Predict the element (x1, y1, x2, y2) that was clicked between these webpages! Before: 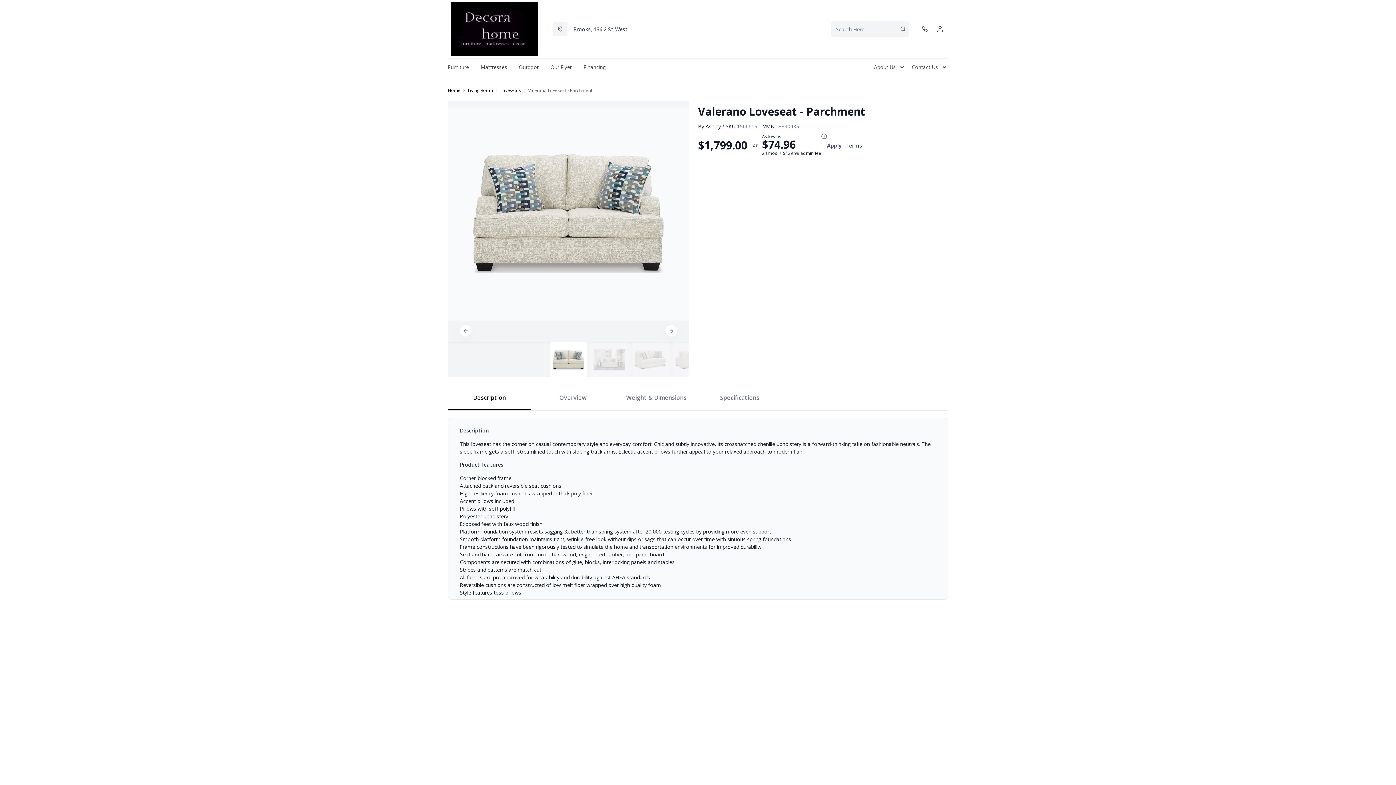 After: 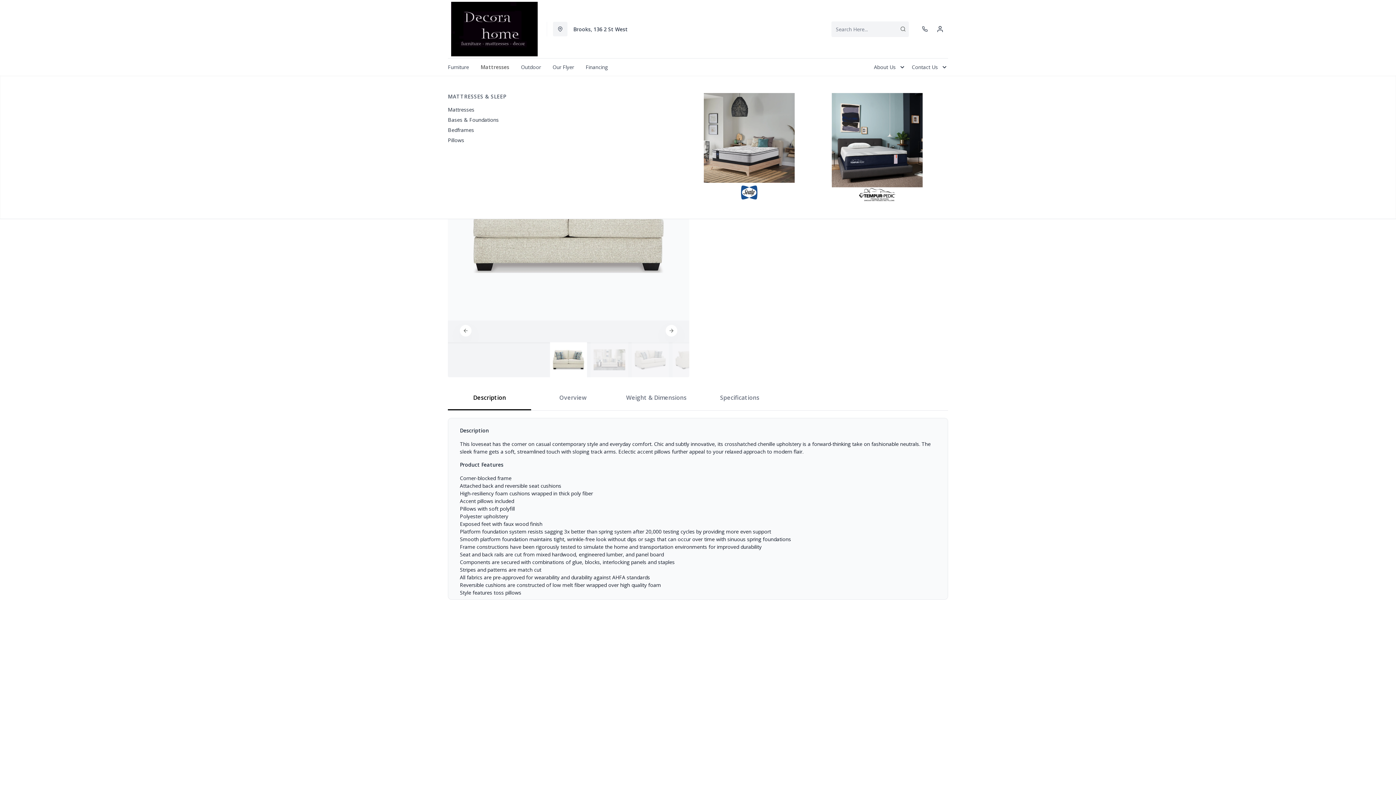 Action: bbox: (474, 58, 513, 75) label: Mattresses